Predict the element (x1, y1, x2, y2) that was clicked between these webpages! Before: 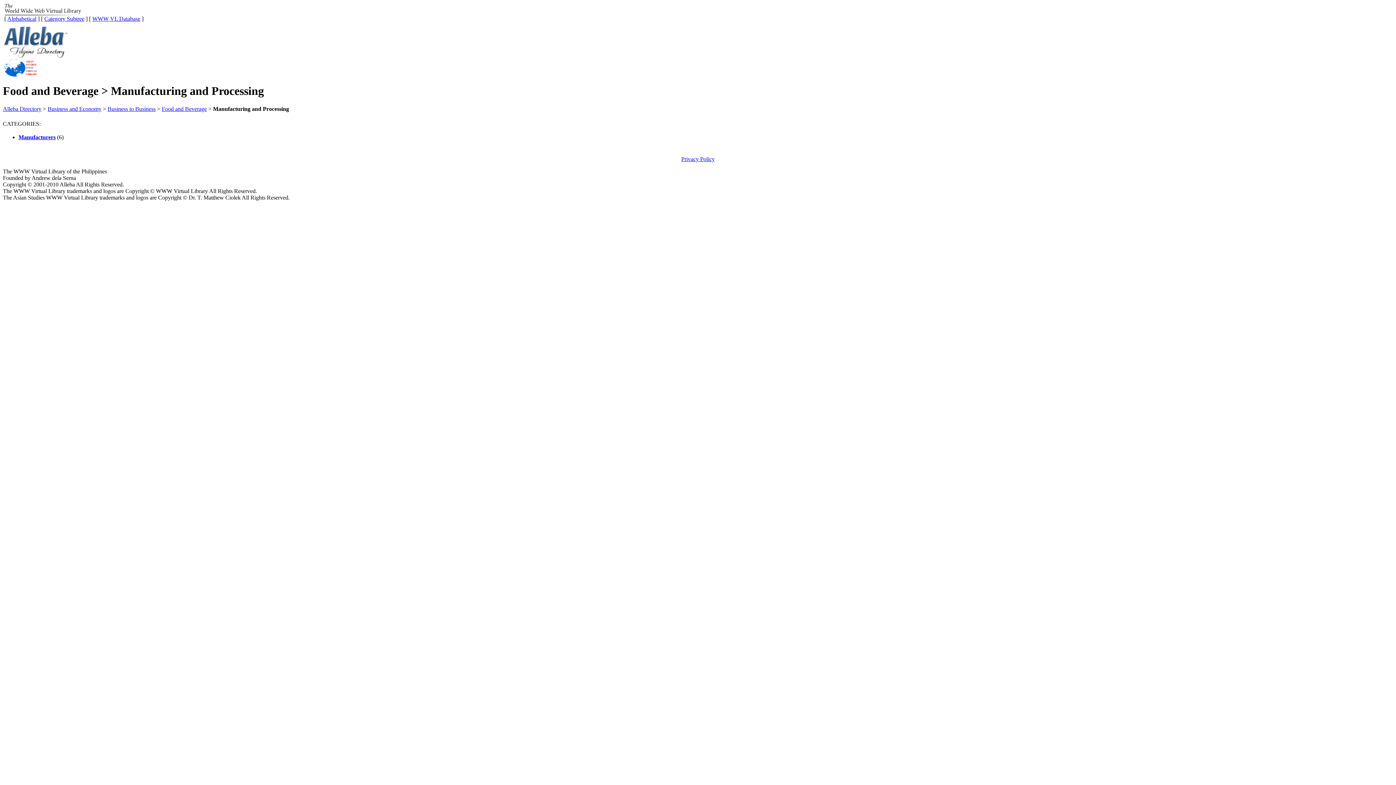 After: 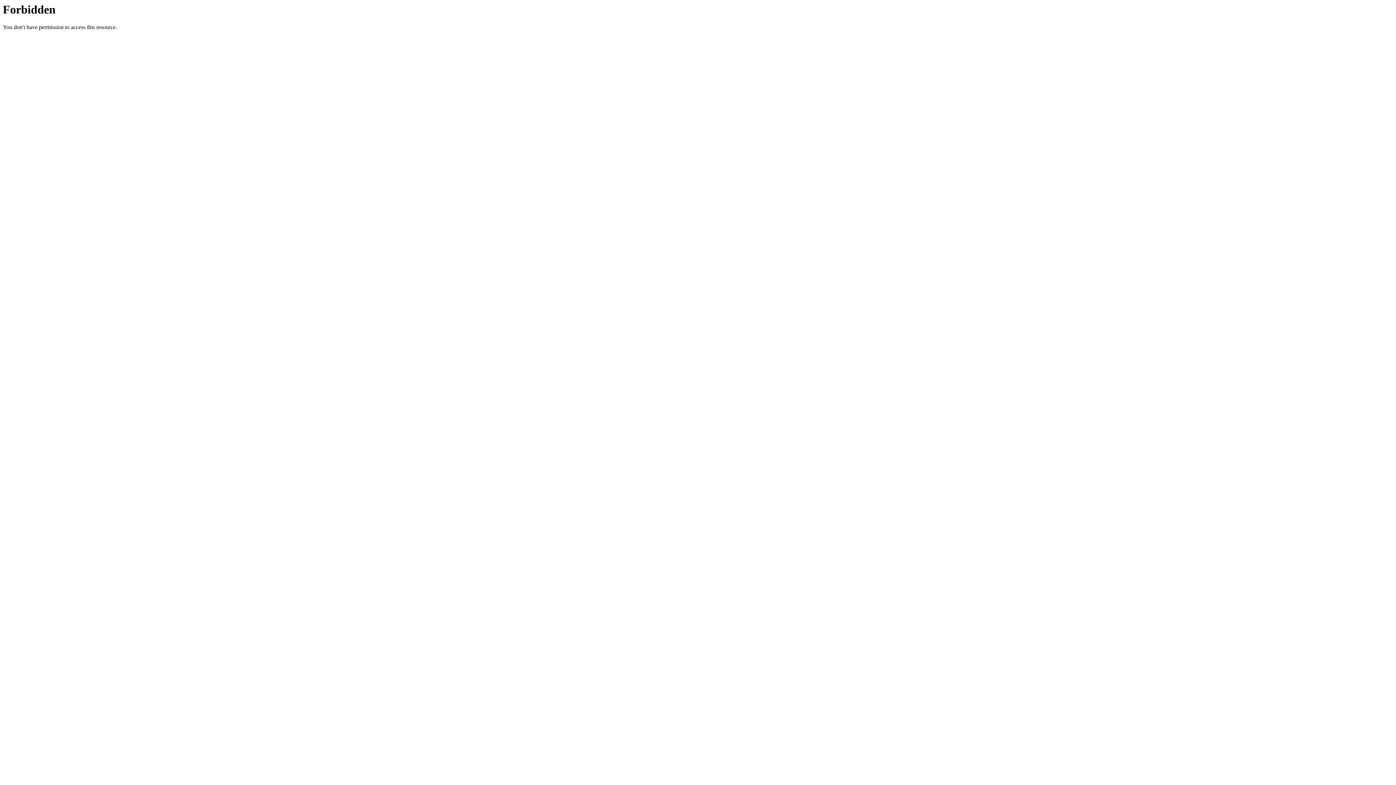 Action: bbox: (7, 15, 36, 21) label: Alphabetical